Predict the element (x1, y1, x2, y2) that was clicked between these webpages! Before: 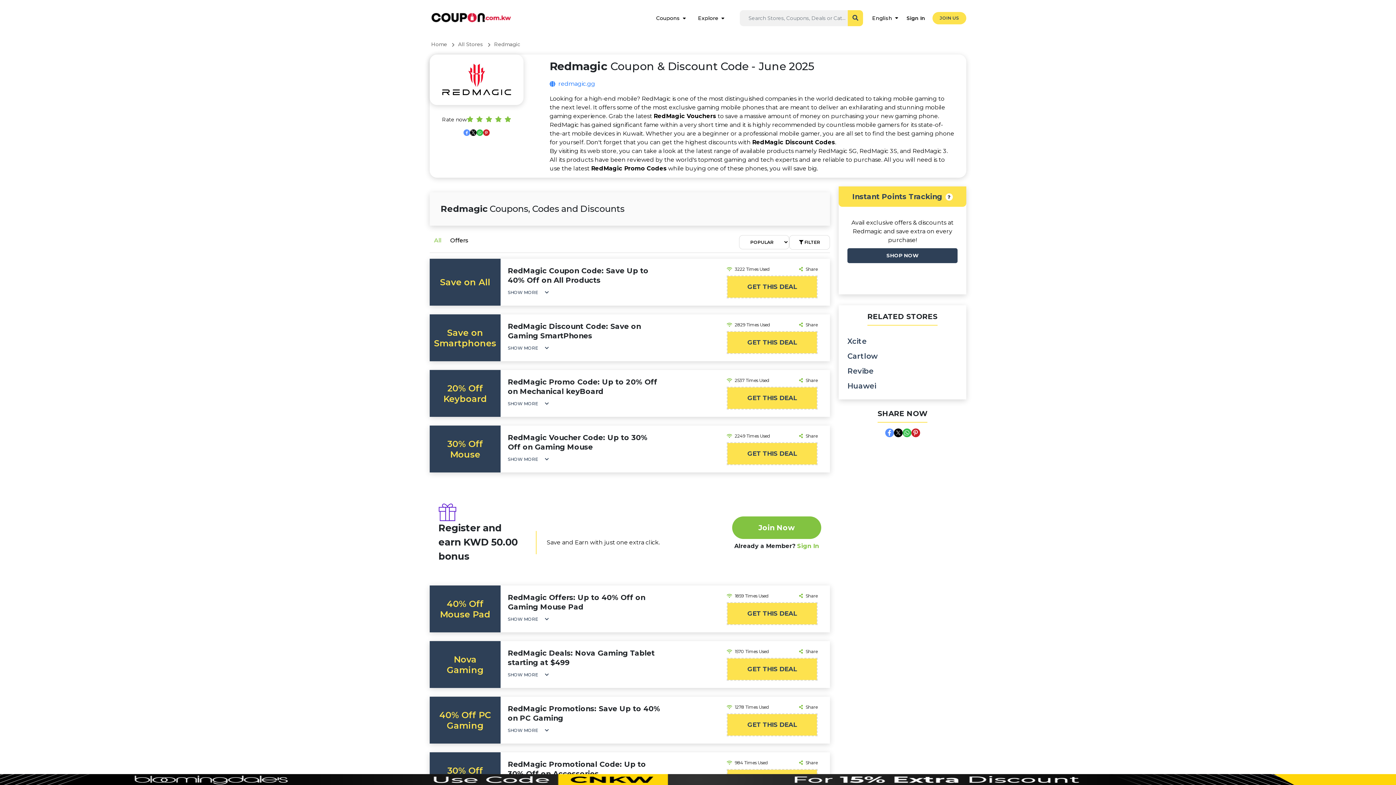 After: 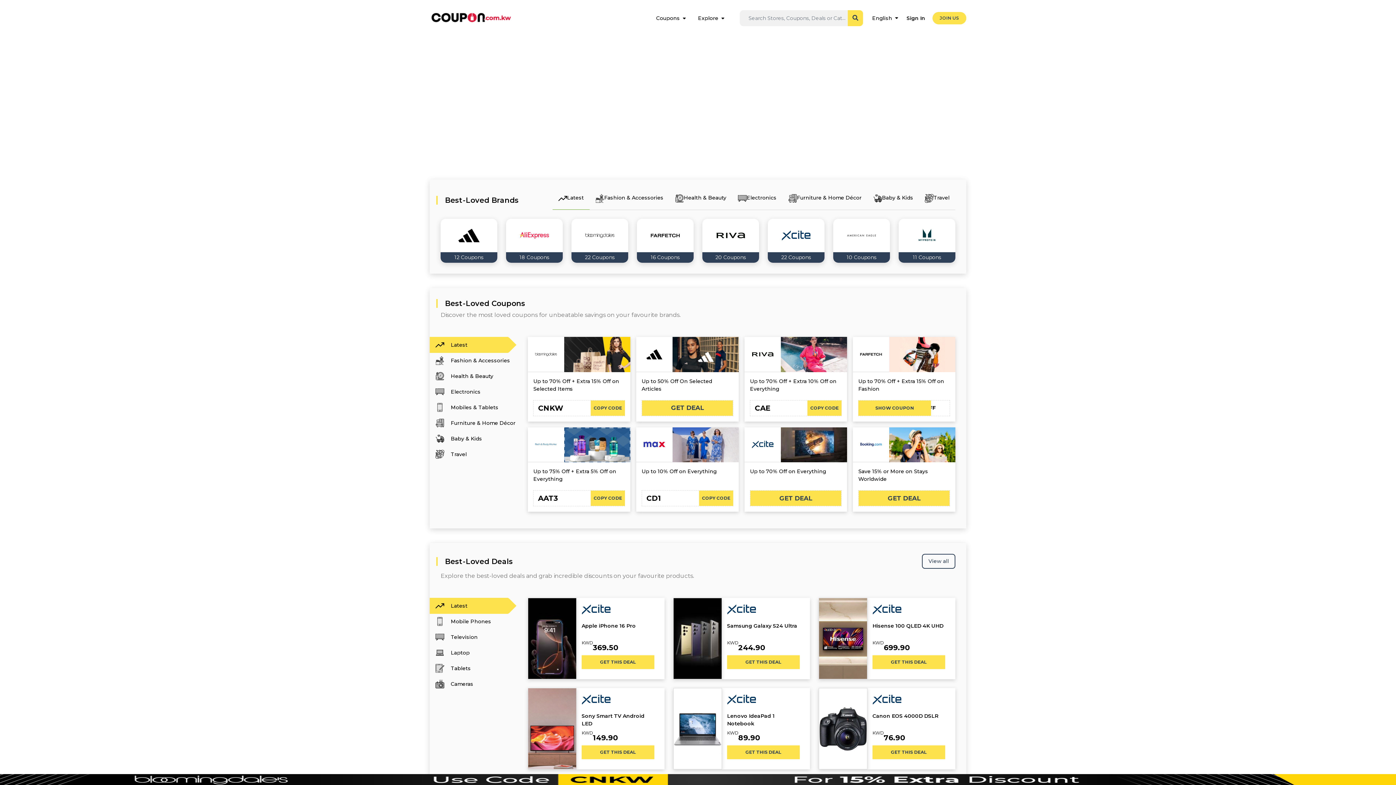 Action: bbox: (429, 10, 512, 22)